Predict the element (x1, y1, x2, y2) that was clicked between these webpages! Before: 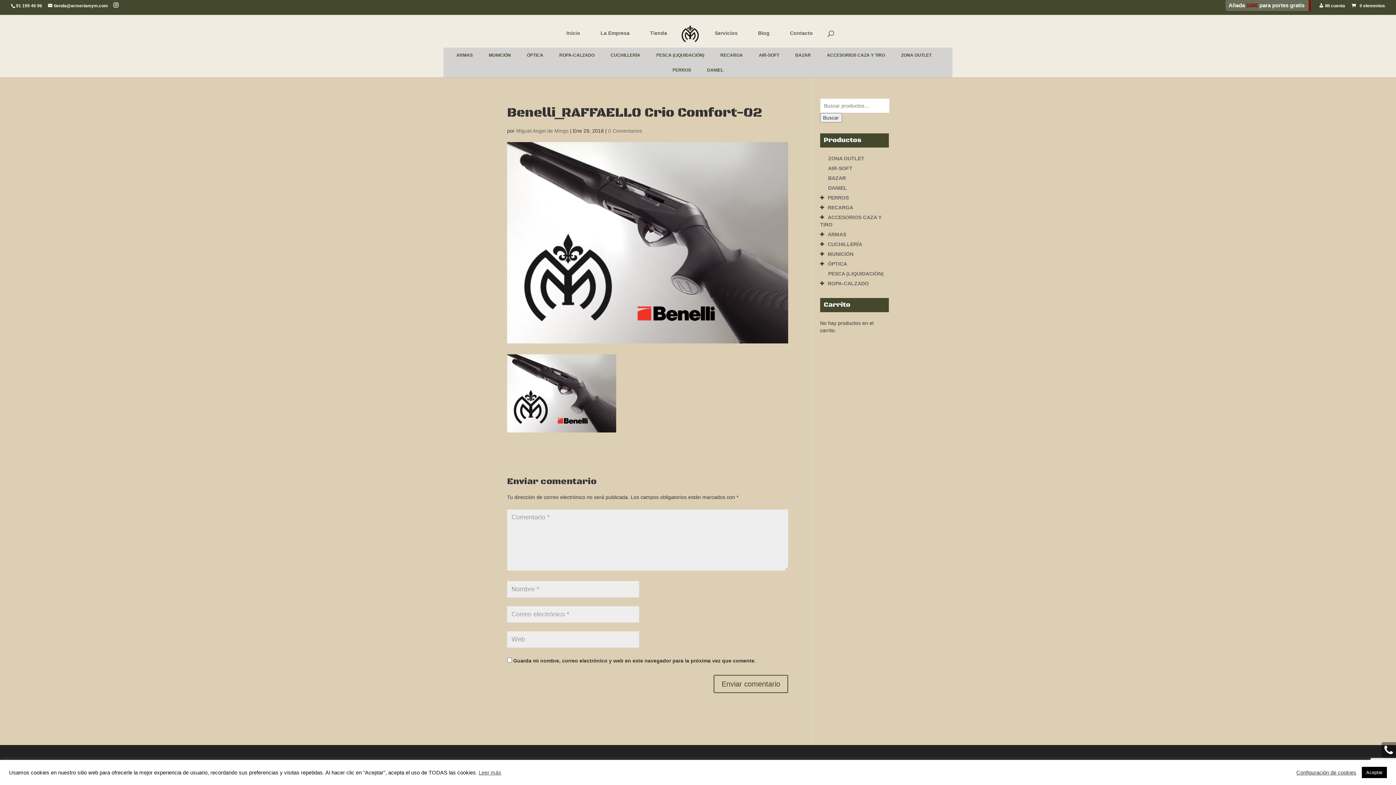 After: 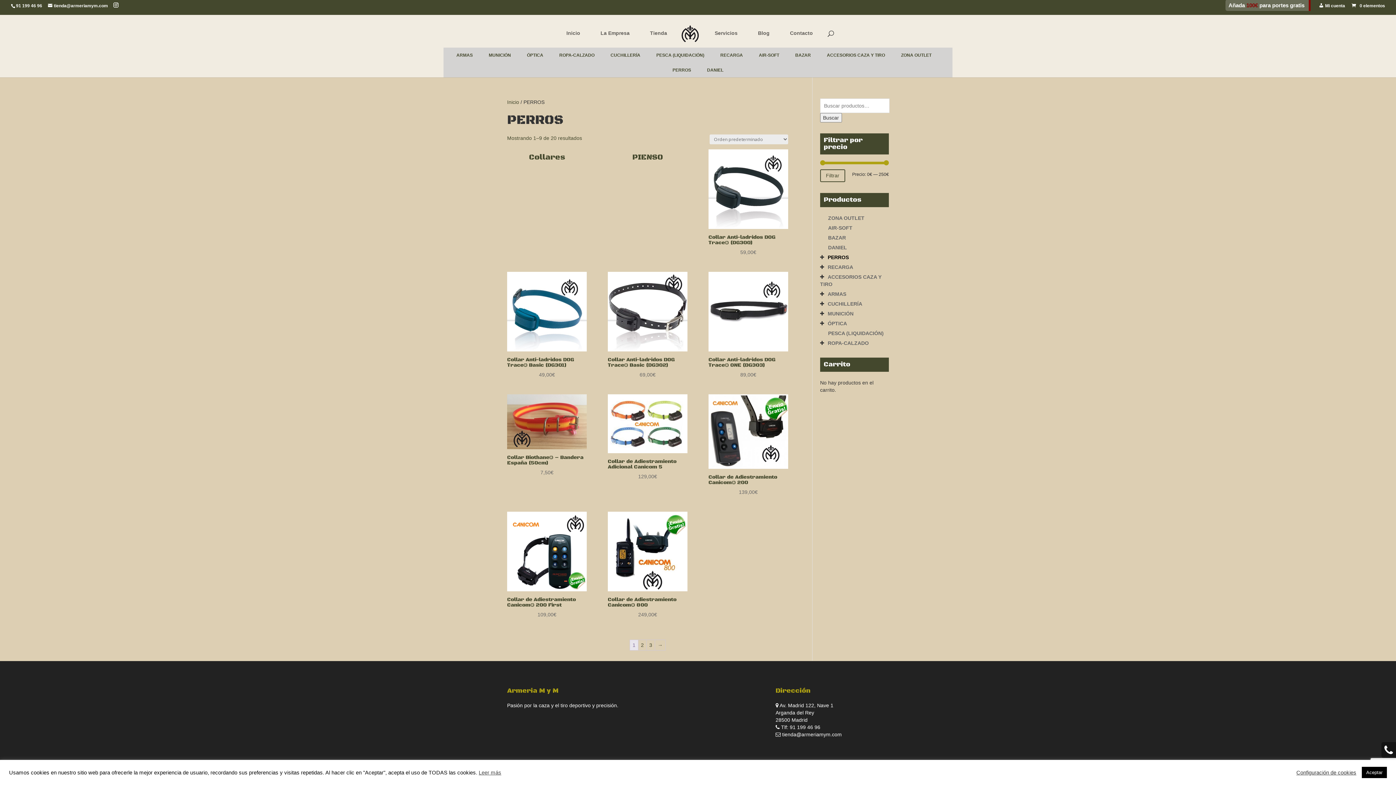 Action: label: PERROS bbox: (669, 62, 694, 77)